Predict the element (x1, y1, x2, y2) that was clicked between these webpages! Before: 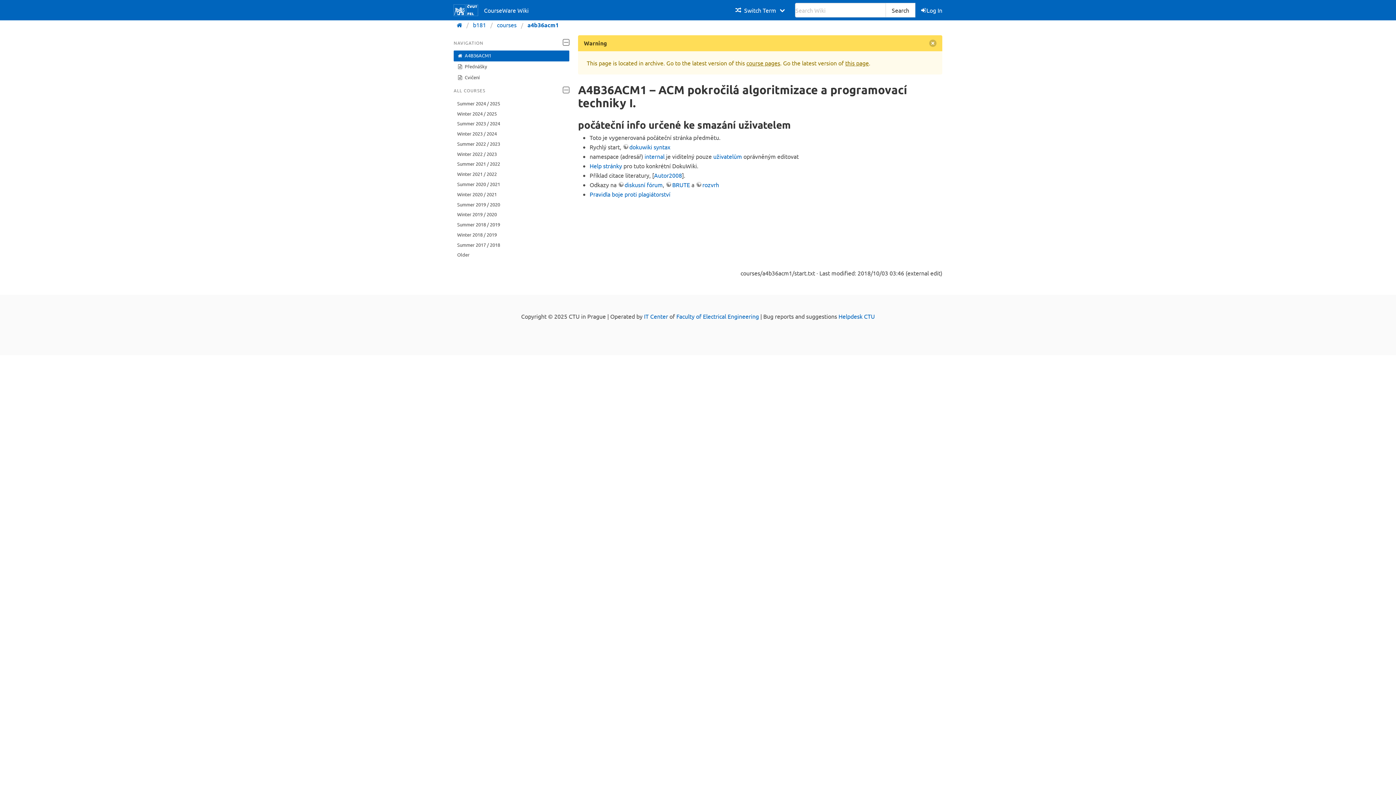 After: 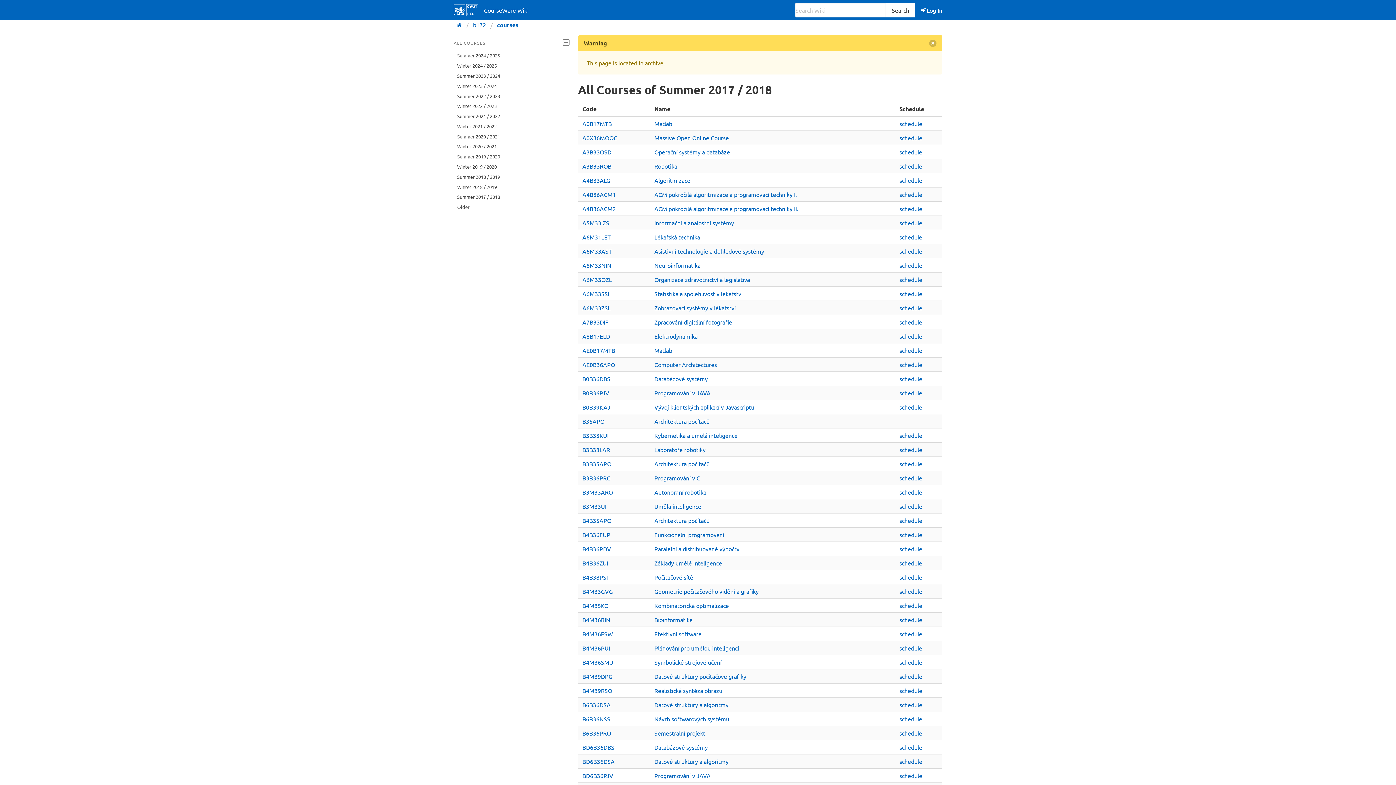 Action: label: Summer 2017 / 2018 bbox: (453, 239, 569, 249)